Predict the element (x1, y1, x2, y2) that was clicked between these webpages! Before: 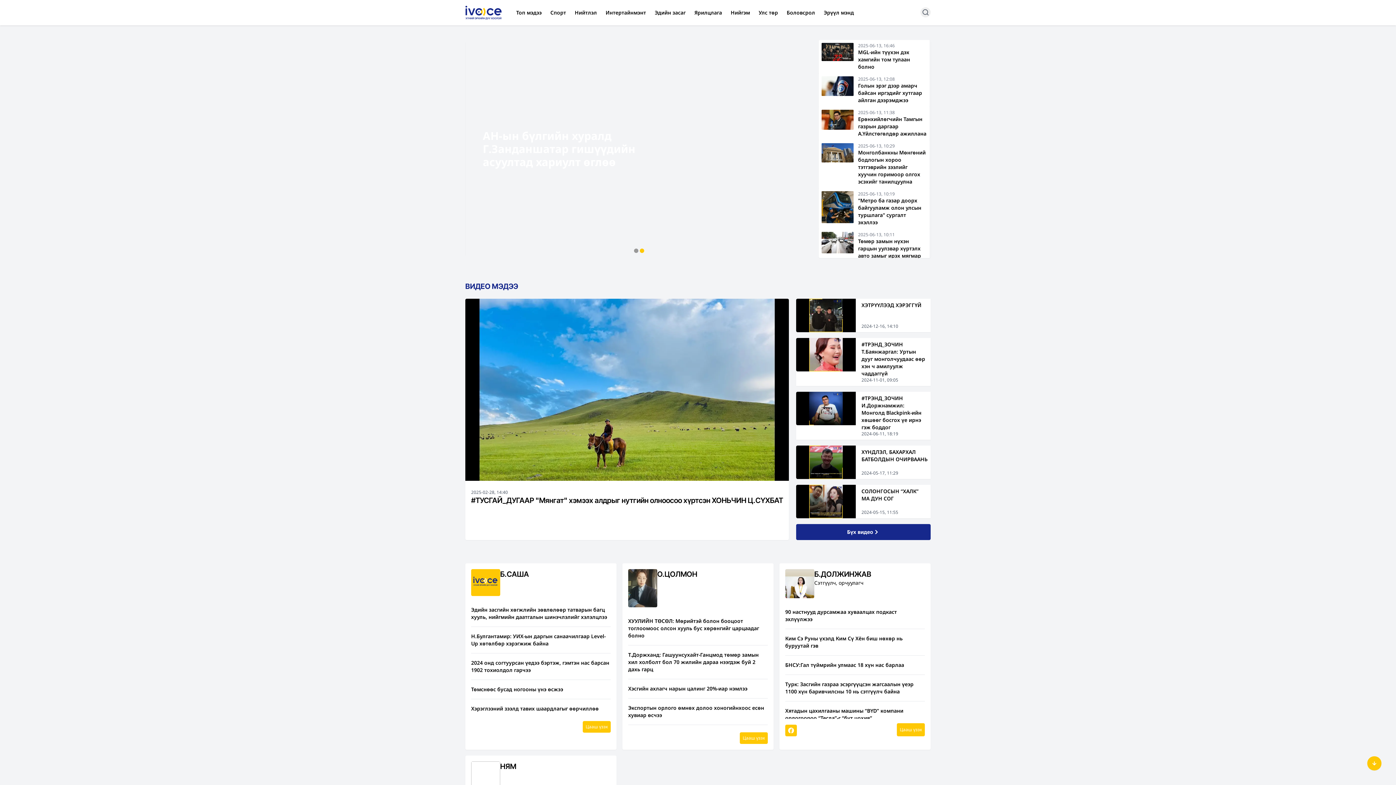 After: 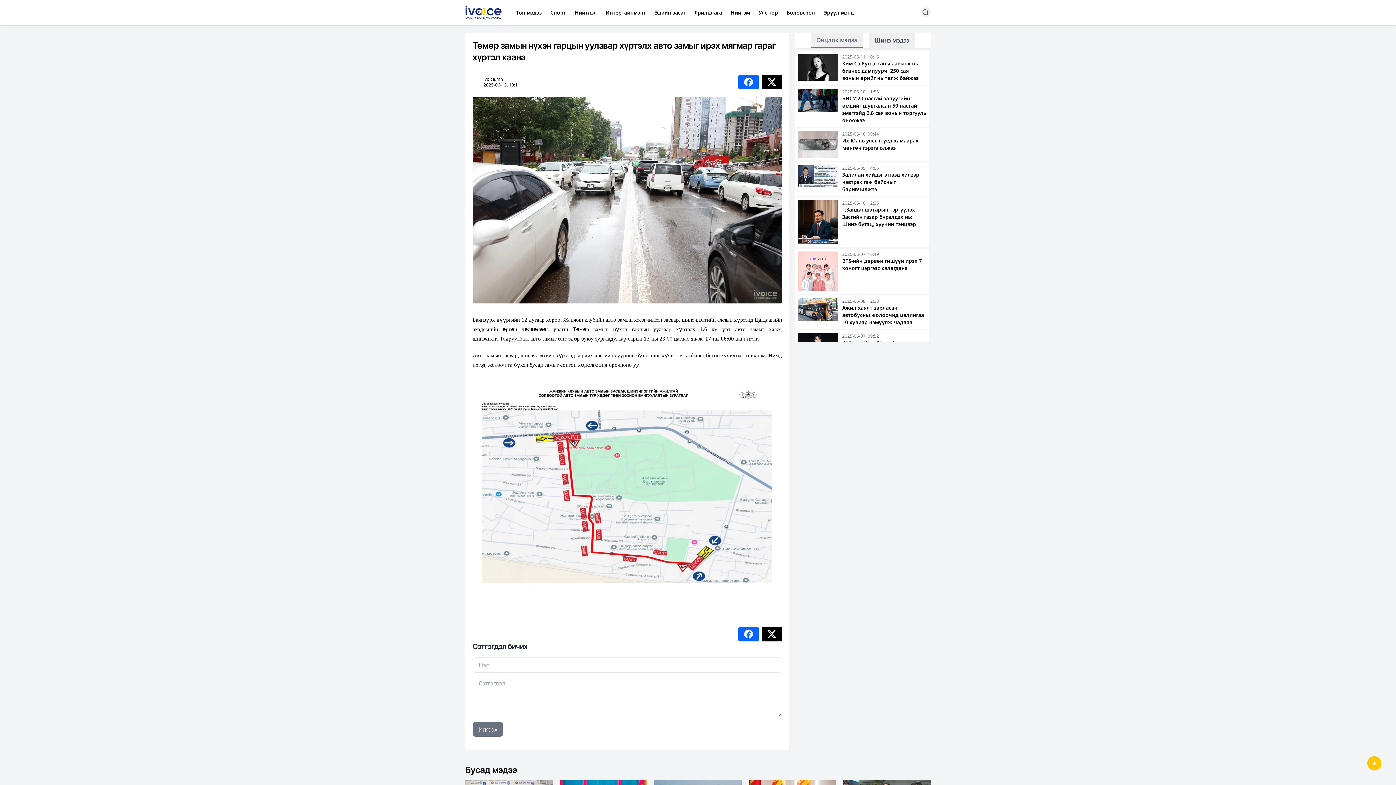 Action: label: 2025-06-13, 10:11
Төмөр замын нүхэн гарцын уулзвар хүртэлх авто замыг ирэх мягмар гараг хүртэл хаана bbox: (818, 229, 929, 269)